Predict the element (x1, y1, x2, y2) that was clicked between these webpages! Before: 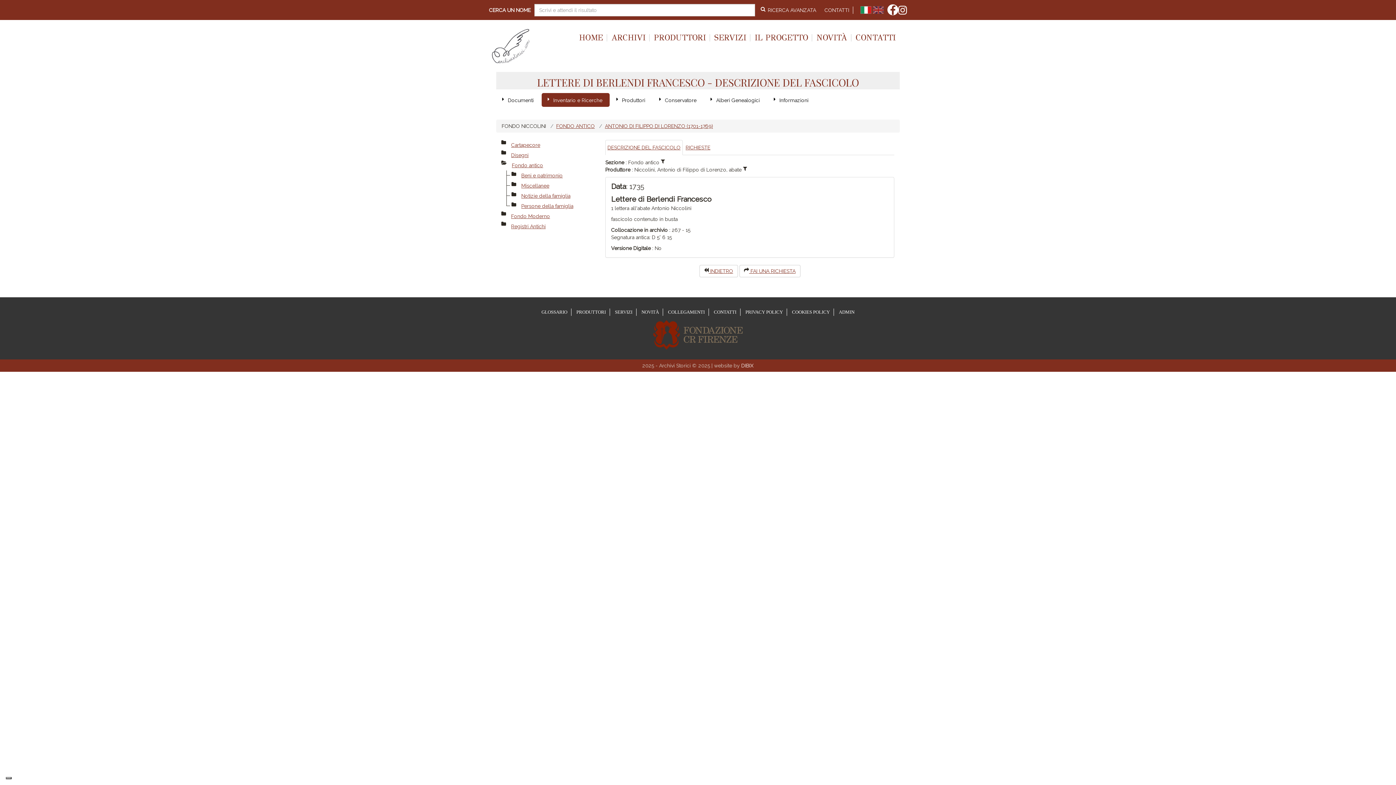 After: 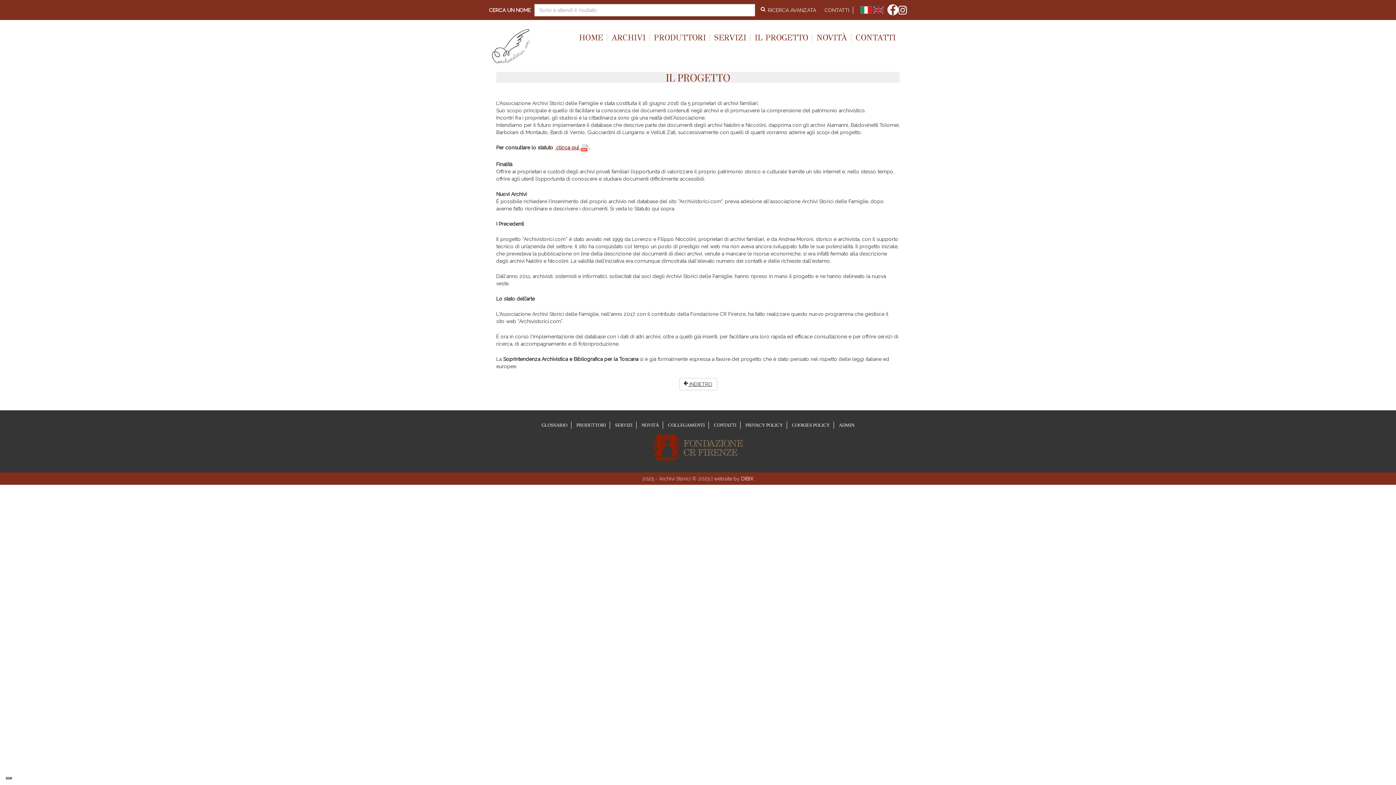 Action: bbox: (750, 34, 812, 41) label: IL PROGETTO